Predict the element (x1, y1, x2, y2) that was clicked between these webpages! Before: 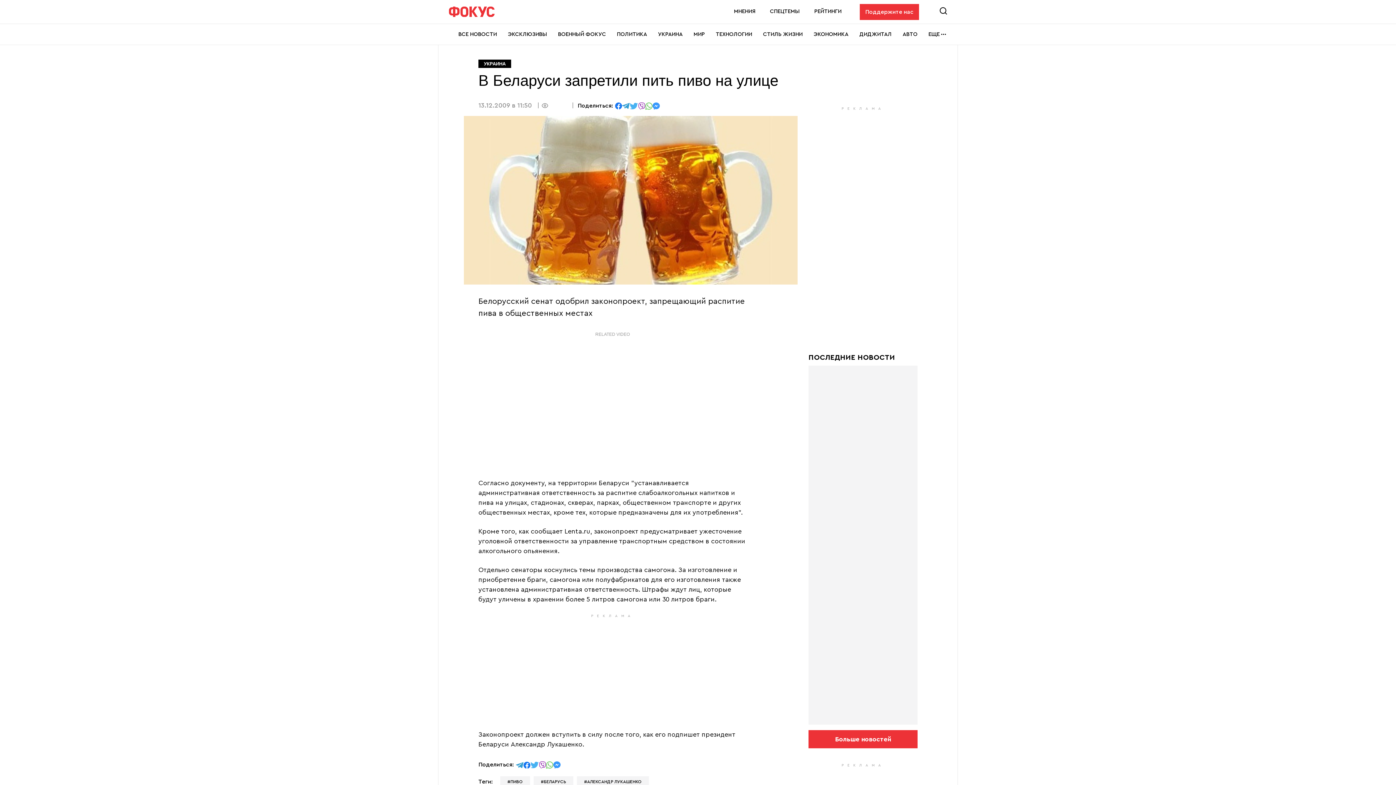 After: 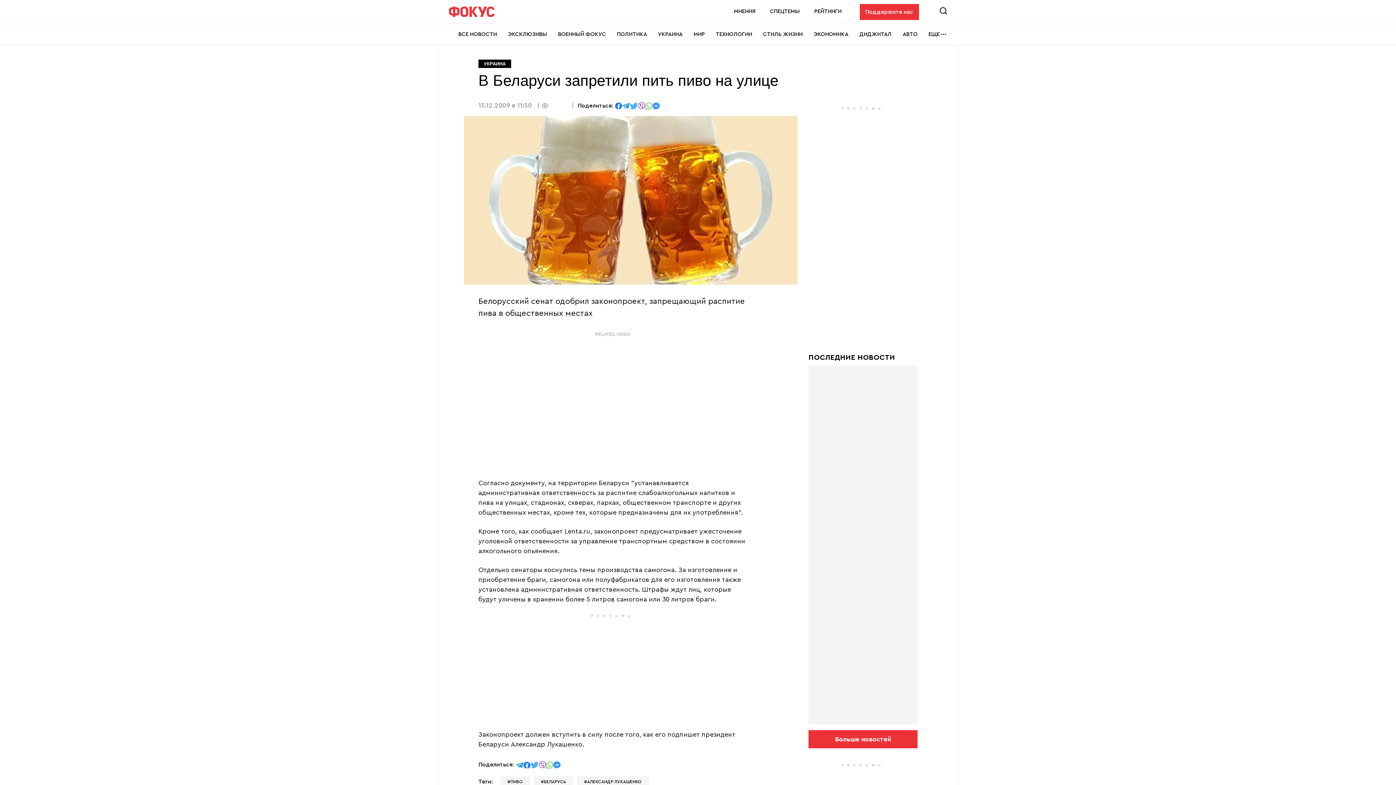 Action: label: отправить в Telegram bbox: (622, 102, 629, 108)